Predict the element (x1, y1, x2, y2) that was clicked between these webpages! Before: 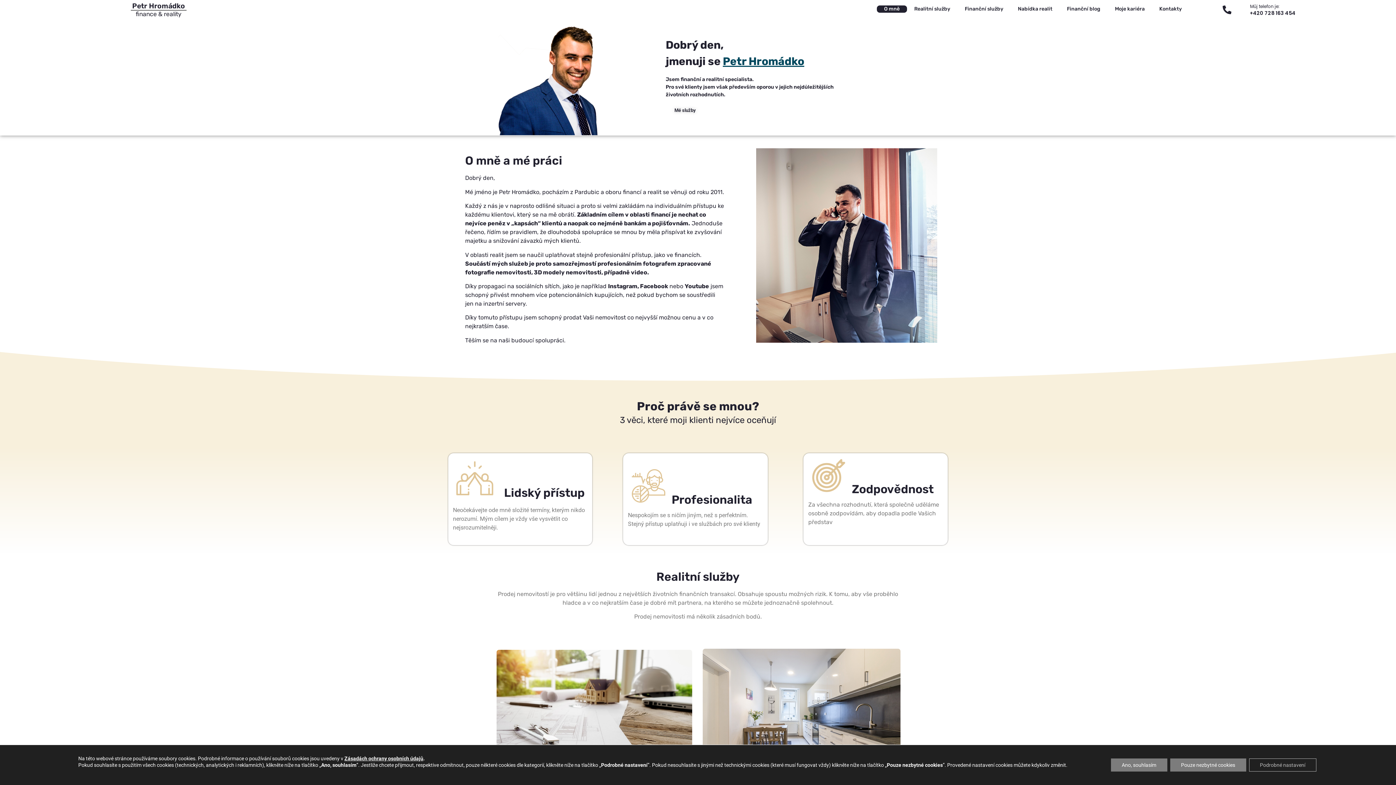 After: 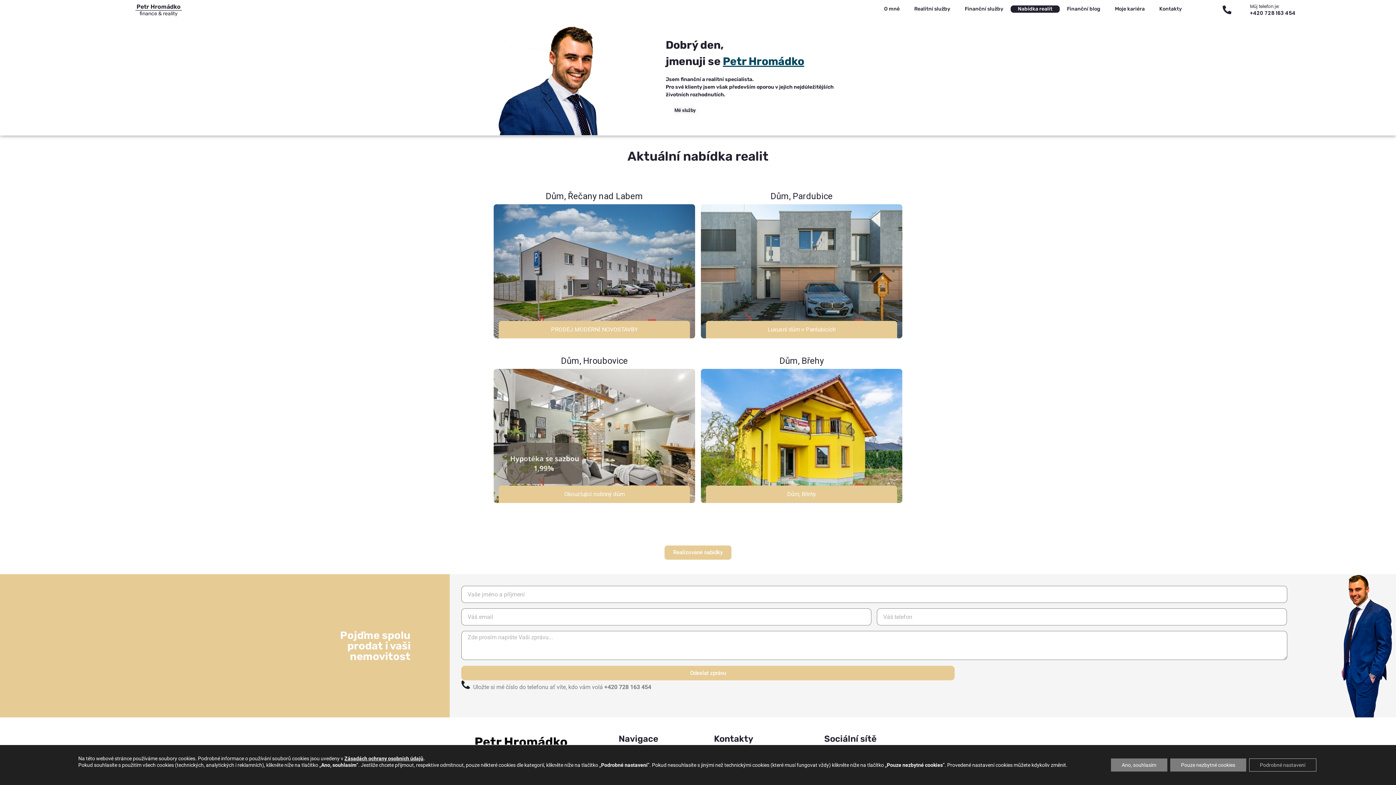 Action: label: Nabídka realit bbox: (1010, 5, 1059, 12)